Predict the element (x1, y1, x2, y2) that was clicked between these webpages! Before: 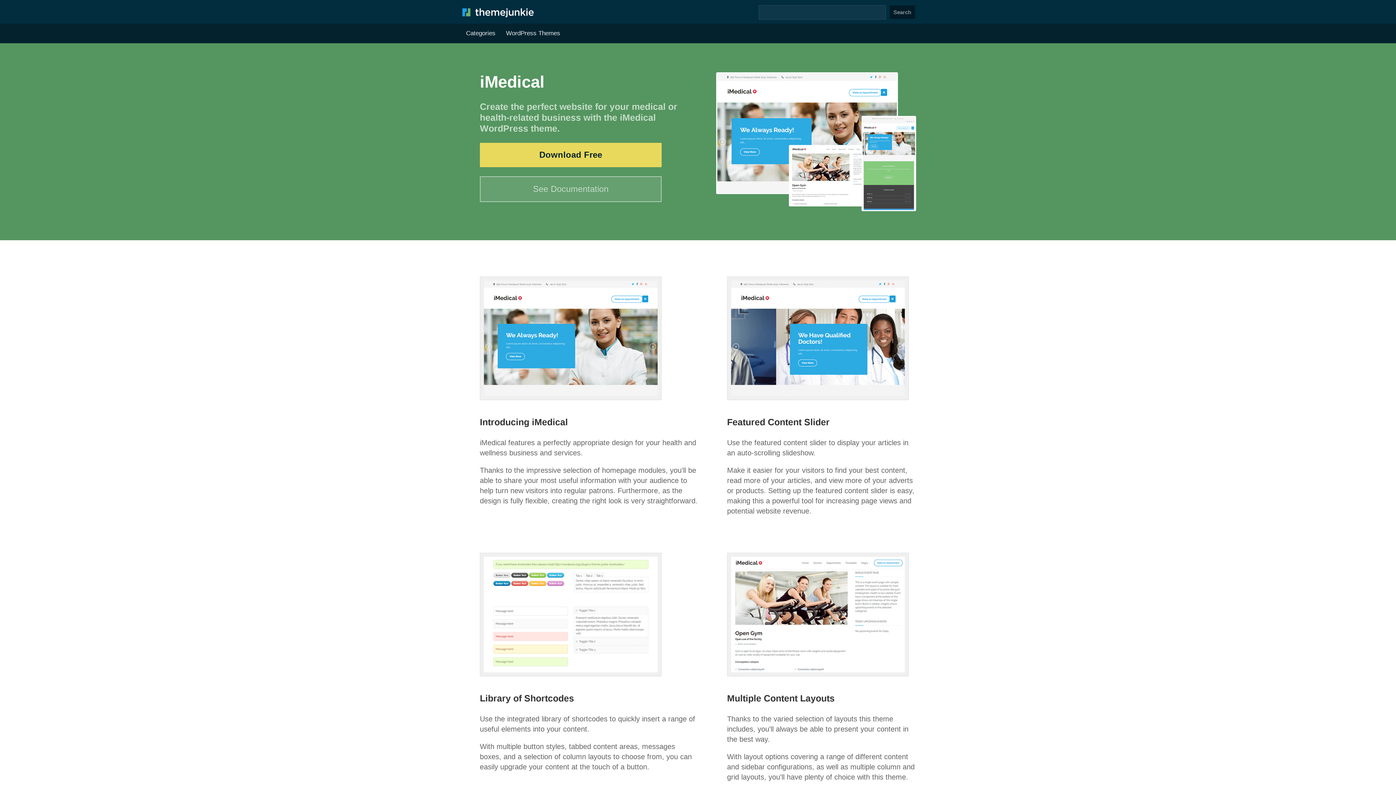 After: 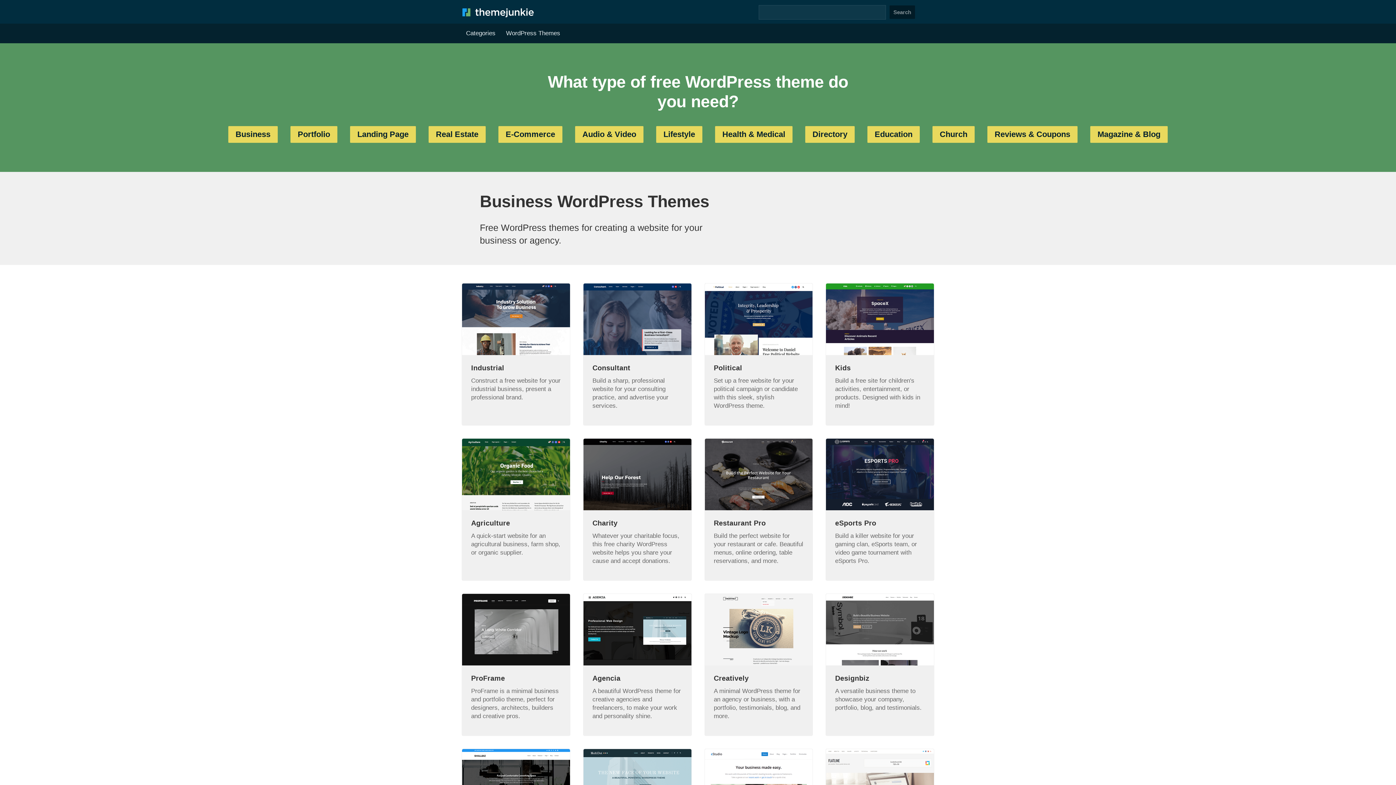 Action: label: WordPress Themes bbox: (501, 27, 564, 39)